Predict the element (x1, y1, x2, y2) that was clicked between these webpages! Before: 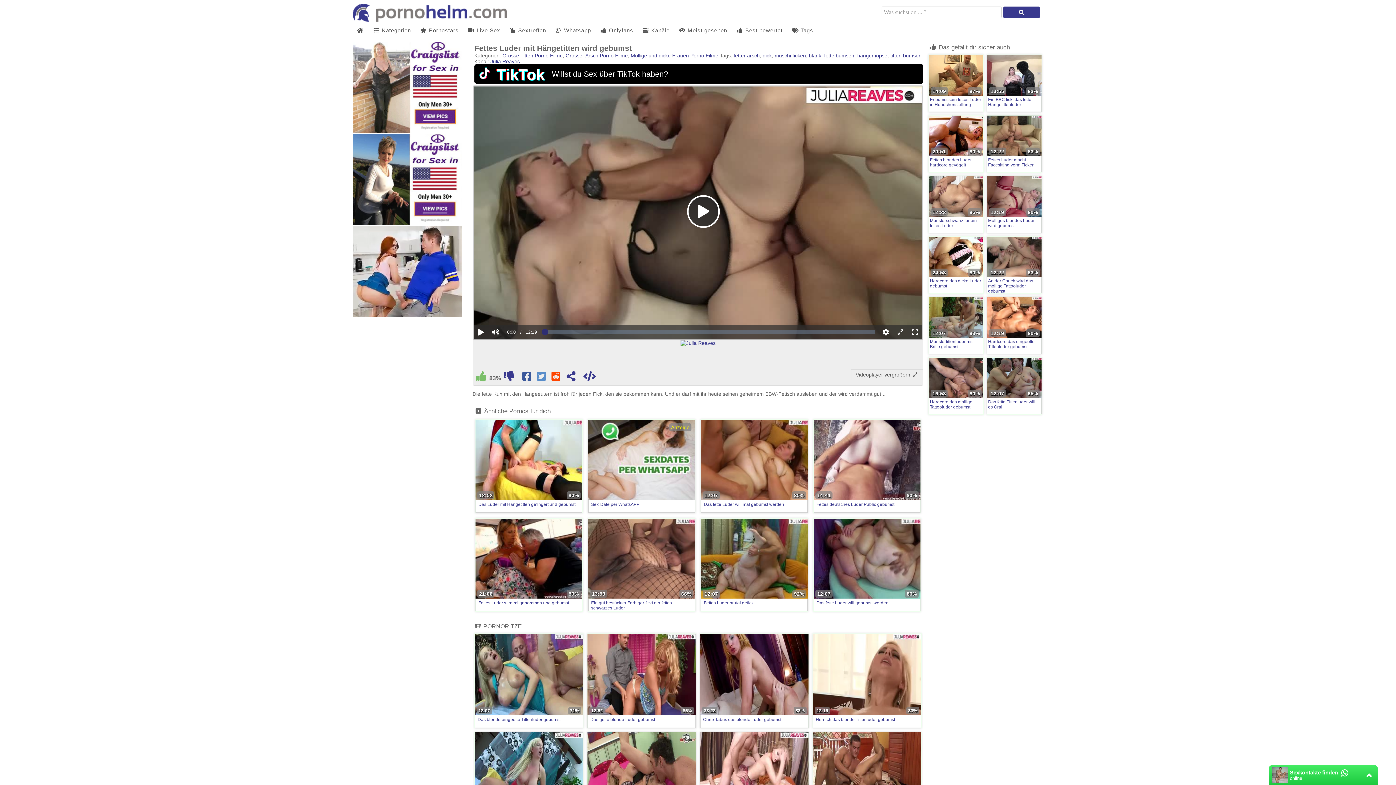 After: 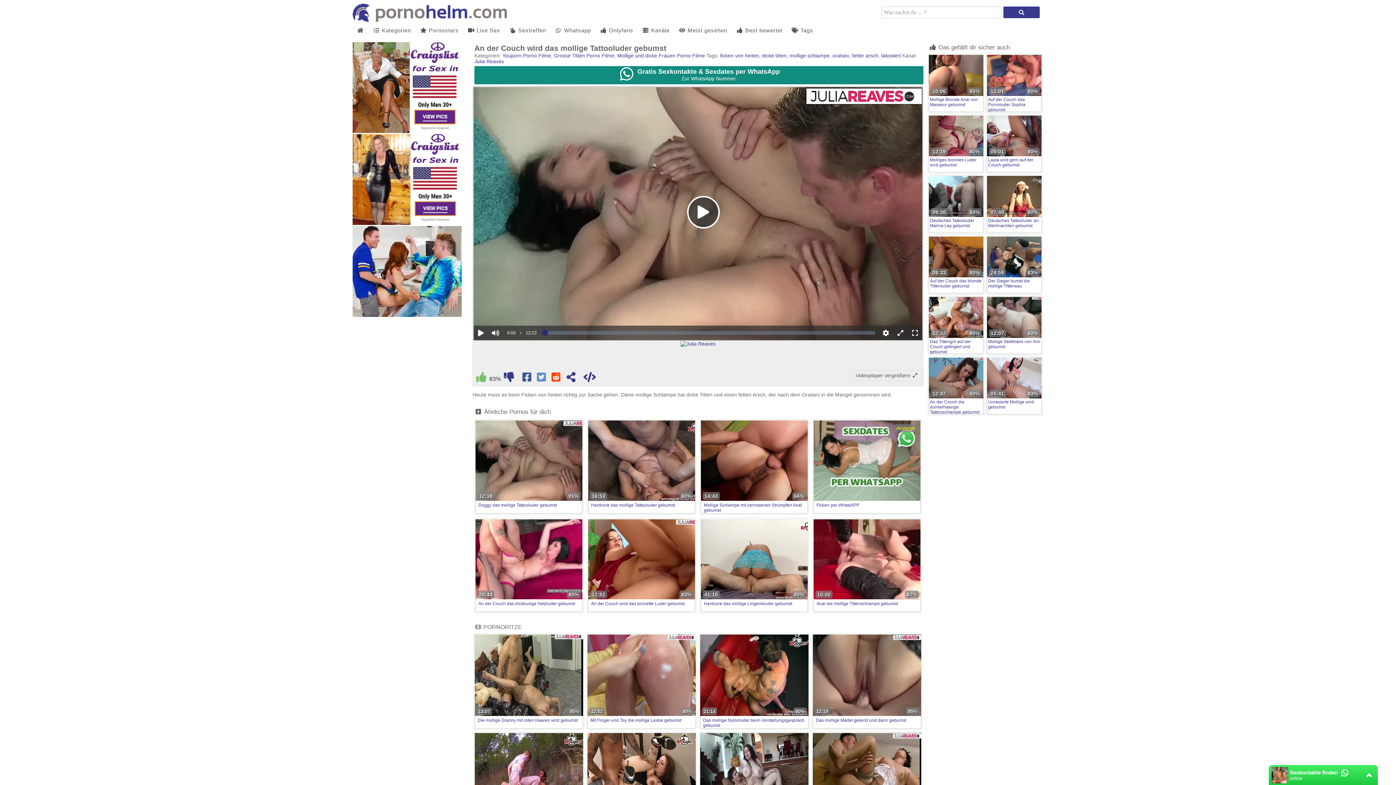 Action: bbox: (987, 236, 1041, 277)